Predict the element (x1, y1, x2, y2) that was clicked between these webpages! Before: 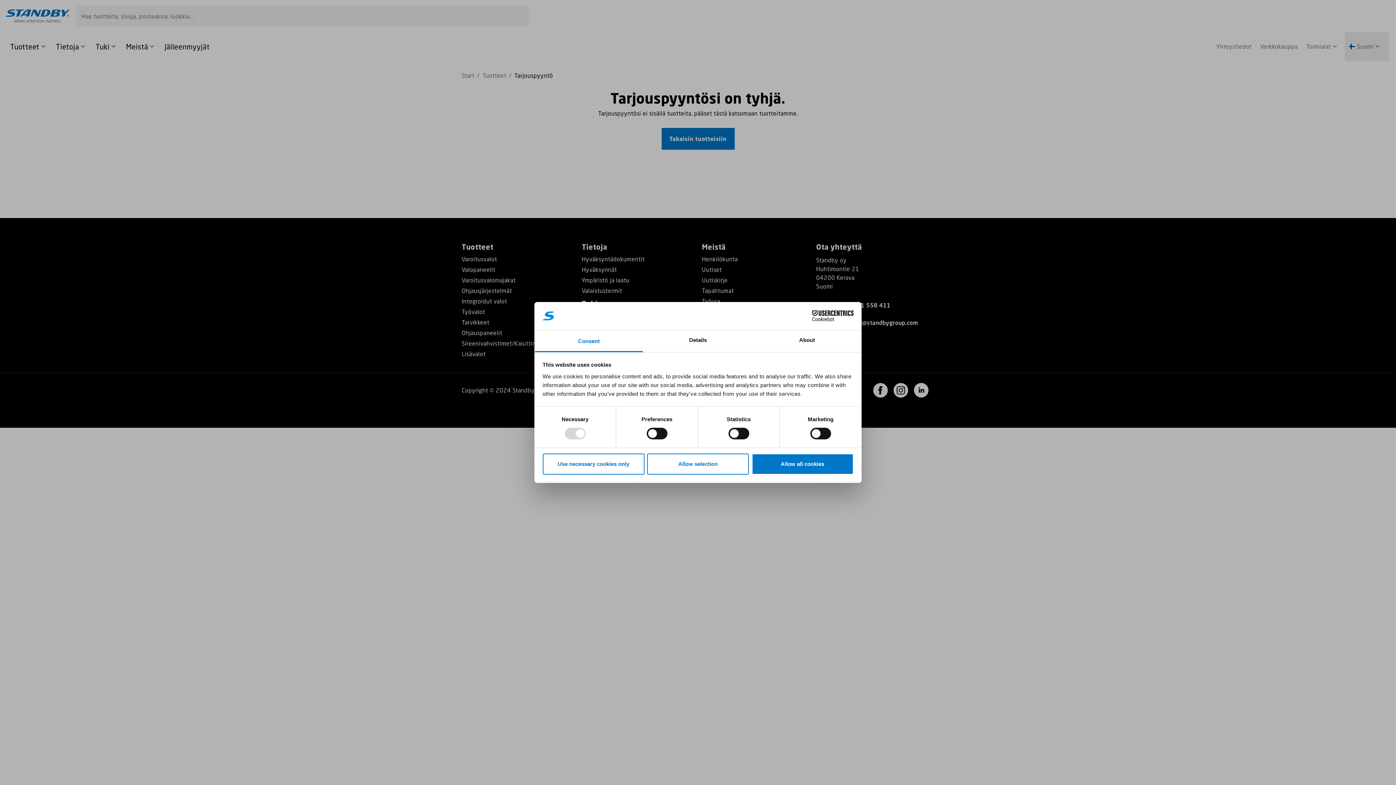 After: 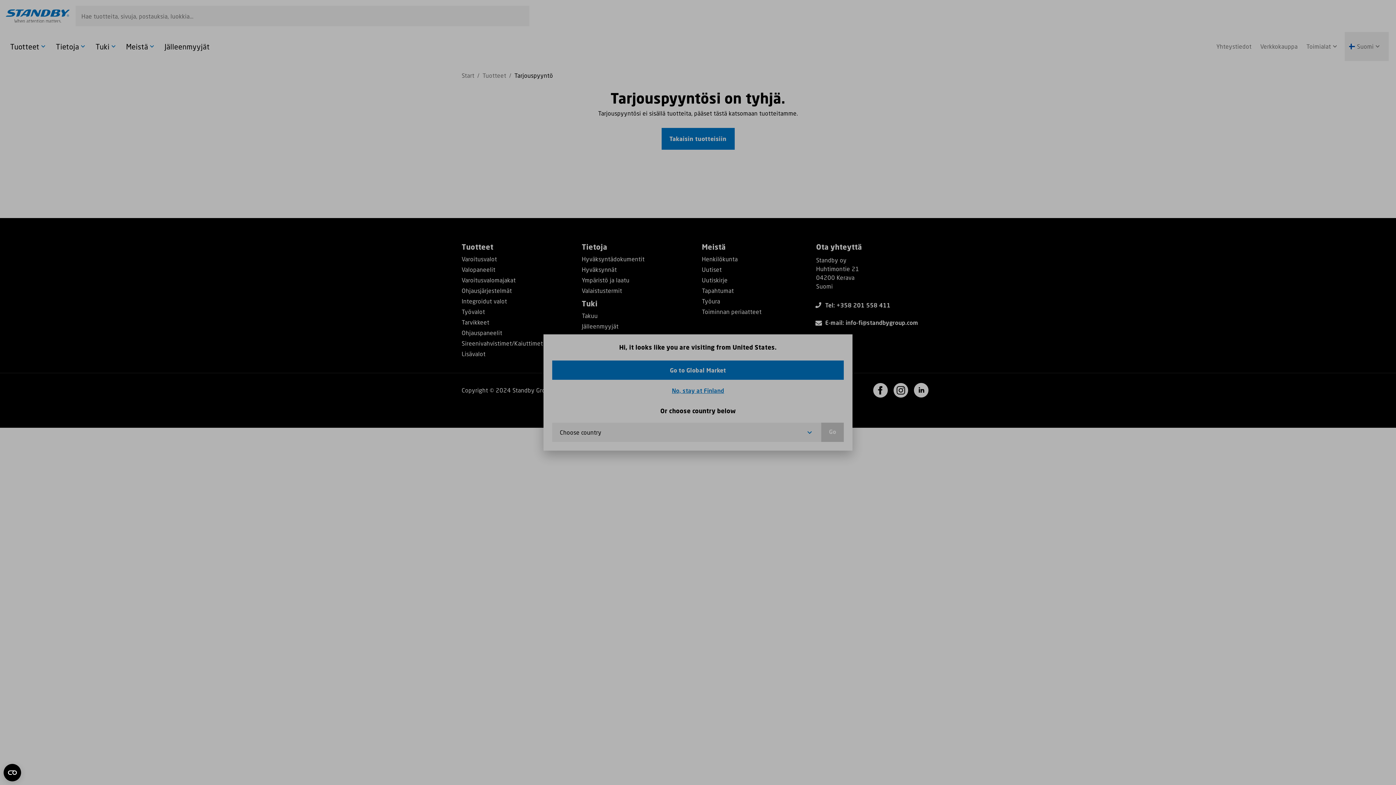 Action: bbox: (751, 453, 853, 474) label: Allow all cookies